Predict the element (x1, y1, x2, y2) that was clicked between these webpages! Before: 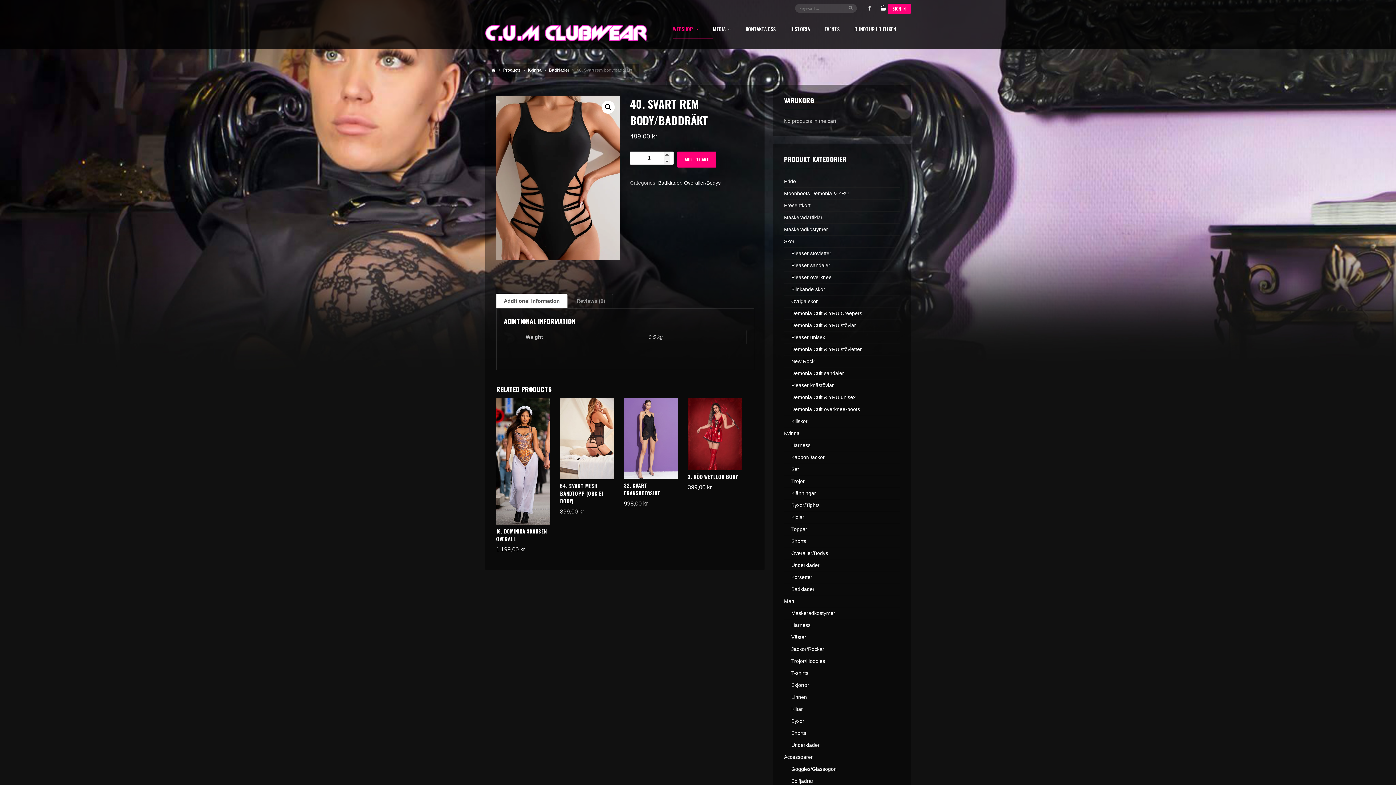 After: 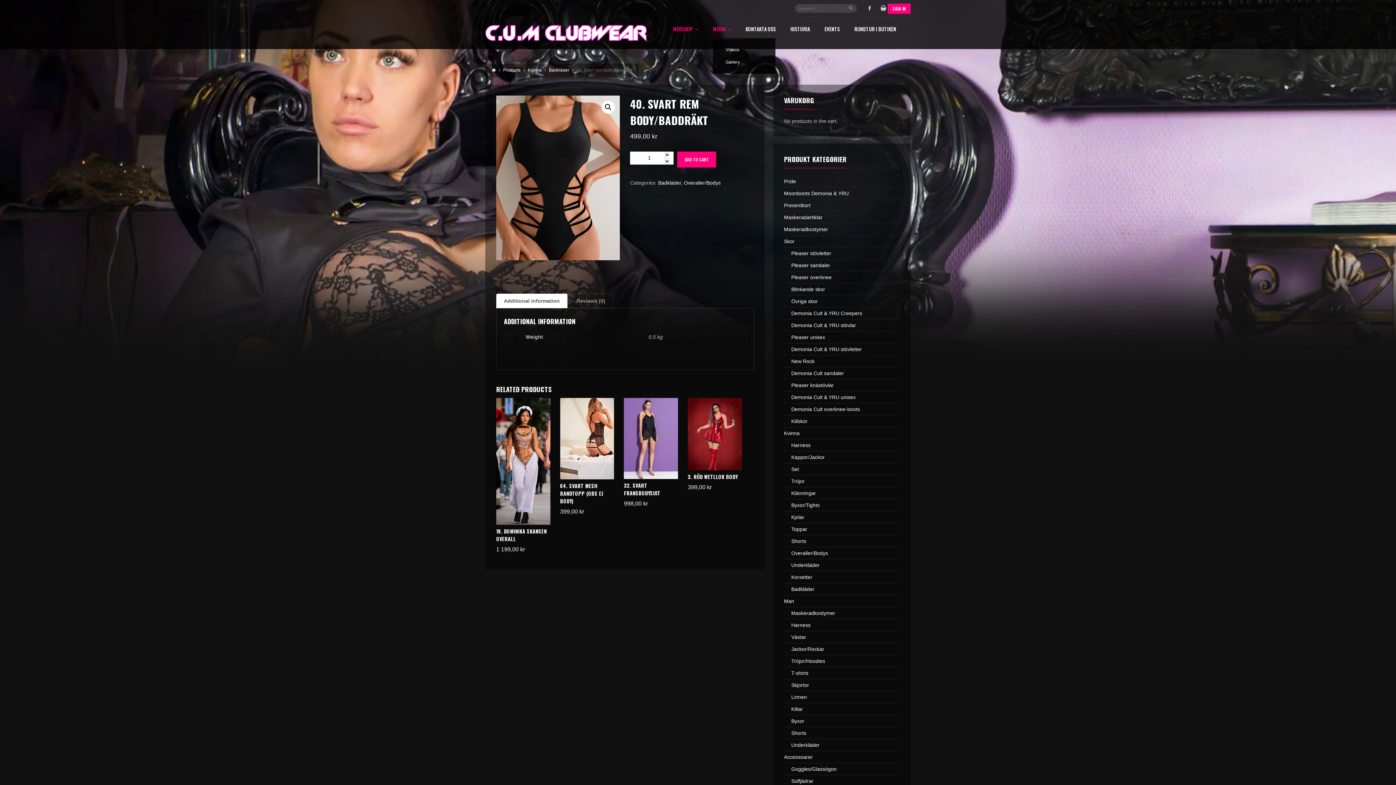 Action: bbox: (713, 26, 745, 39) label: MEDIA